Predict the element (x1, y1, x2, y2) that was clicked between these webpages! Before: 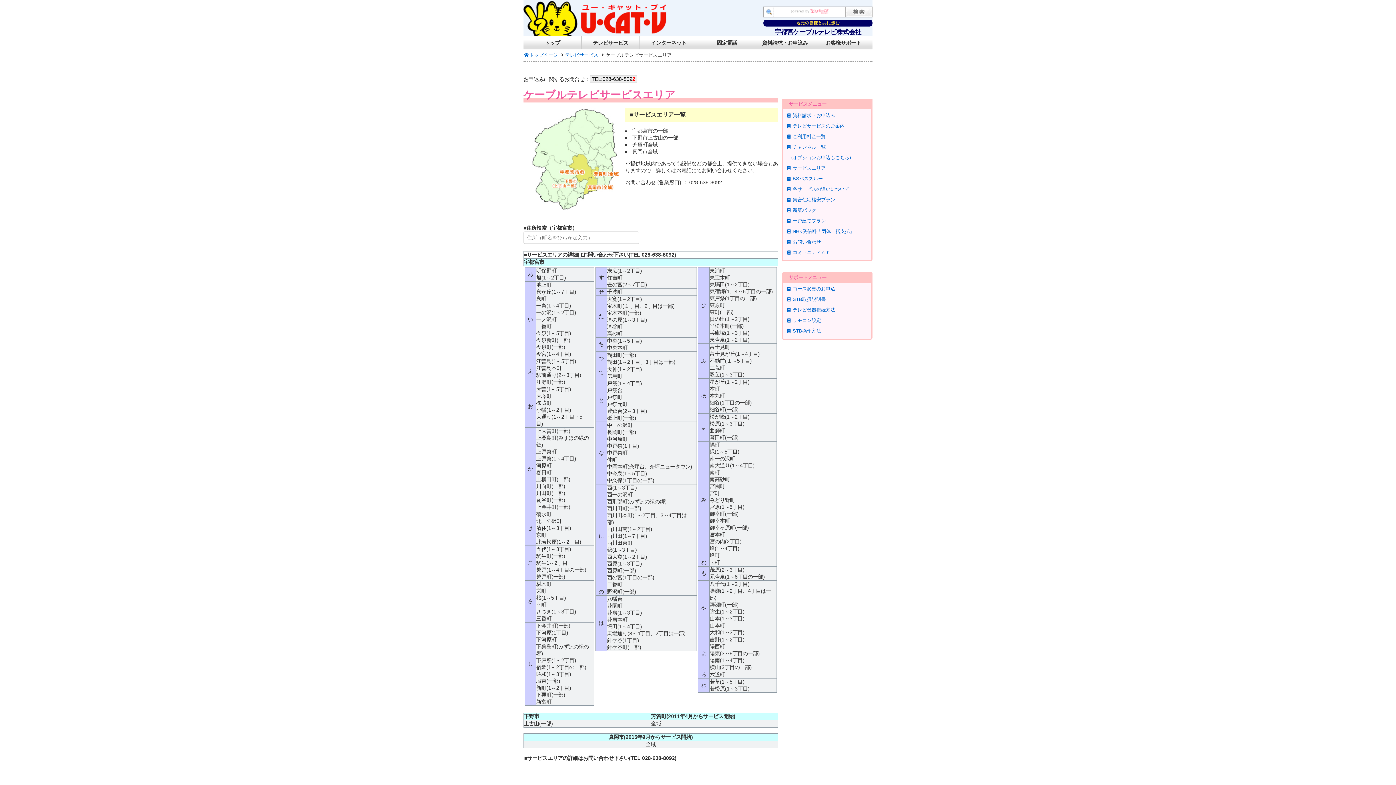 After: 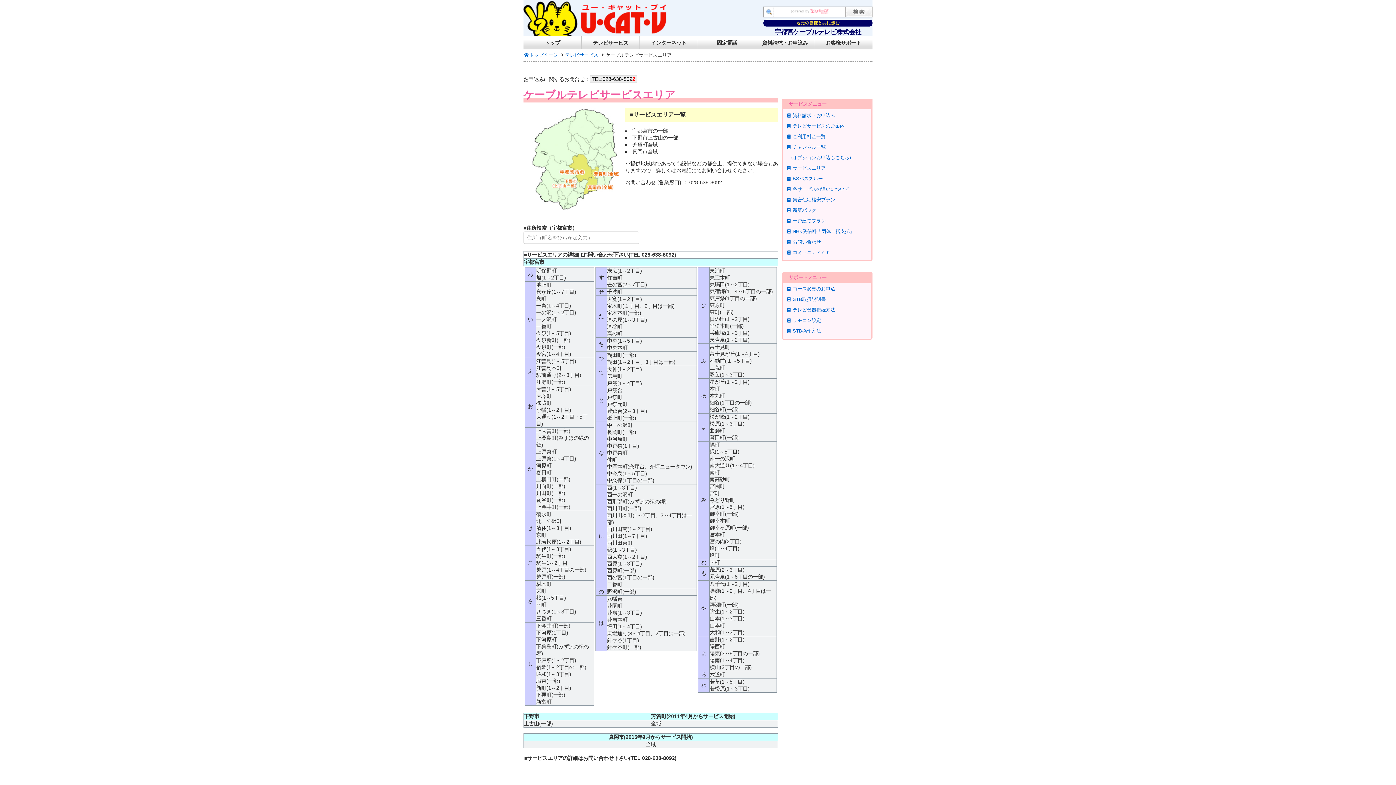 Action: label: サービスエリア bbox: (792, 165, 825, 171)